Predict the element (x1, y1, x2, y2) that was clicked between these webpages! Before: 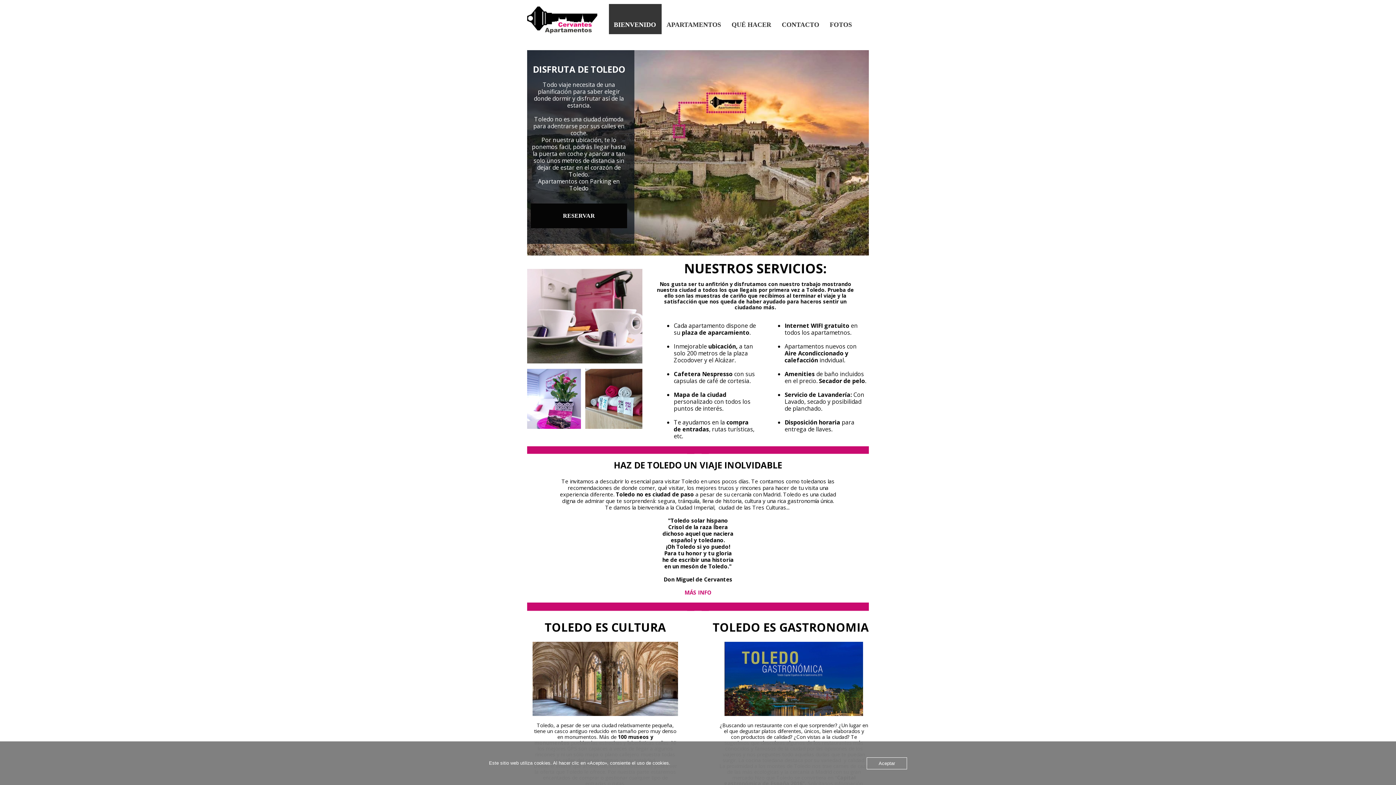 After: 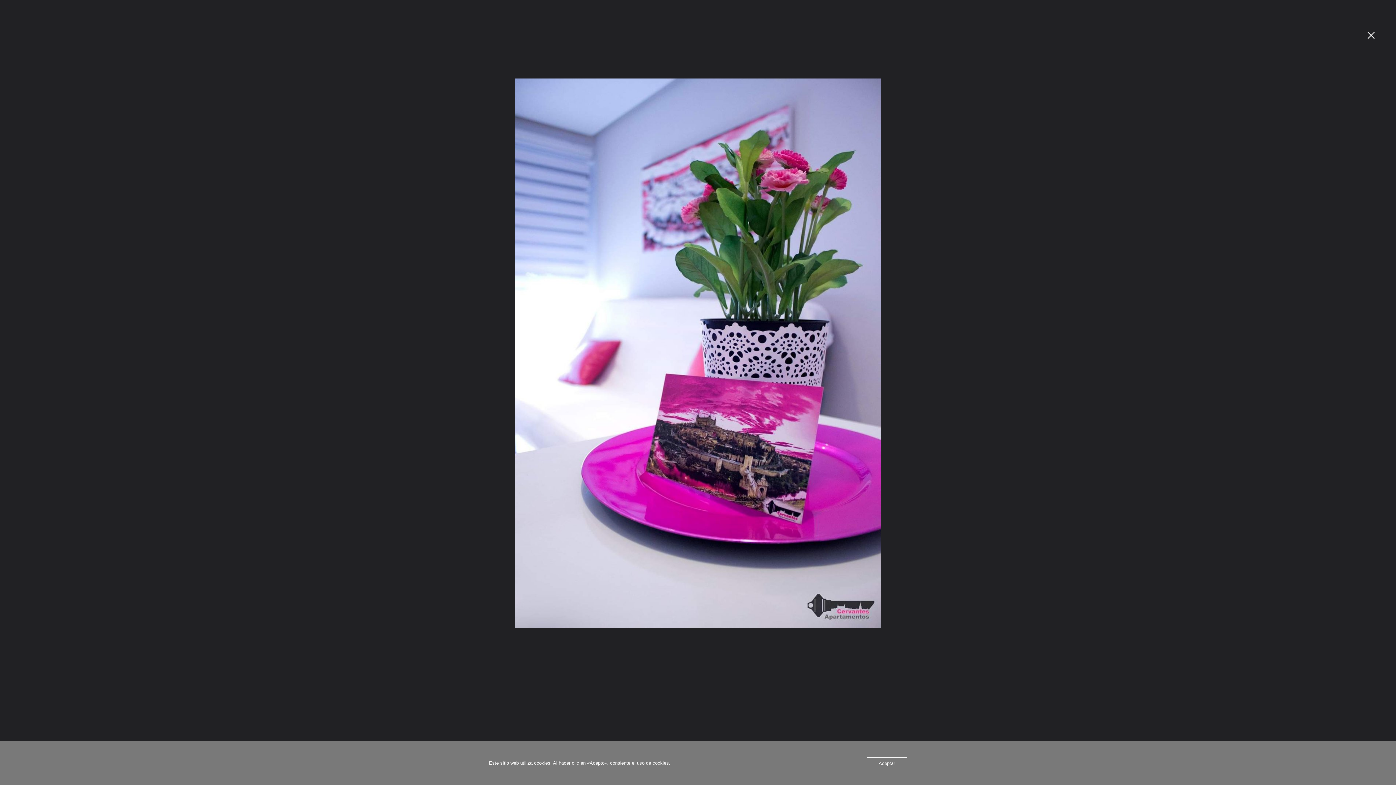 Action: bbox: (527, 369, 581, 429)